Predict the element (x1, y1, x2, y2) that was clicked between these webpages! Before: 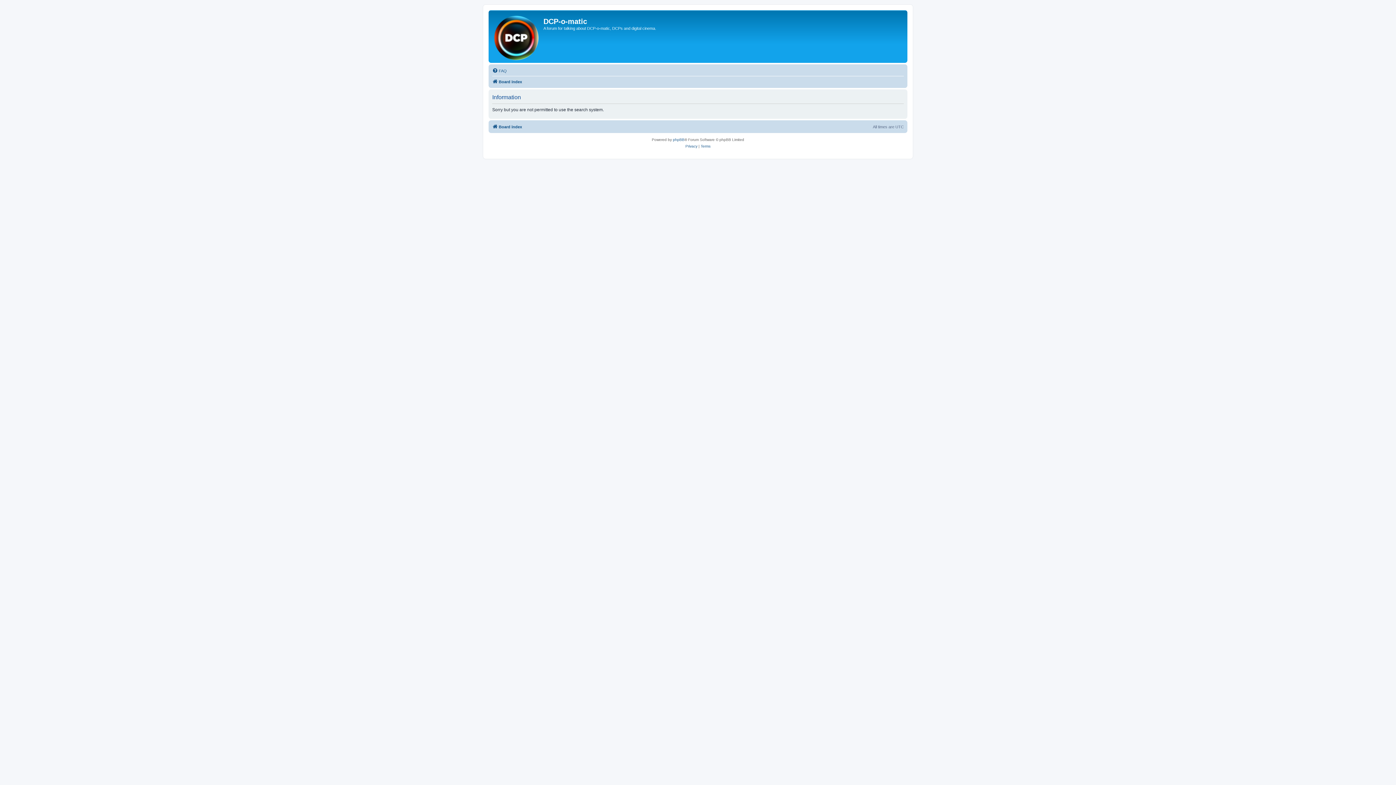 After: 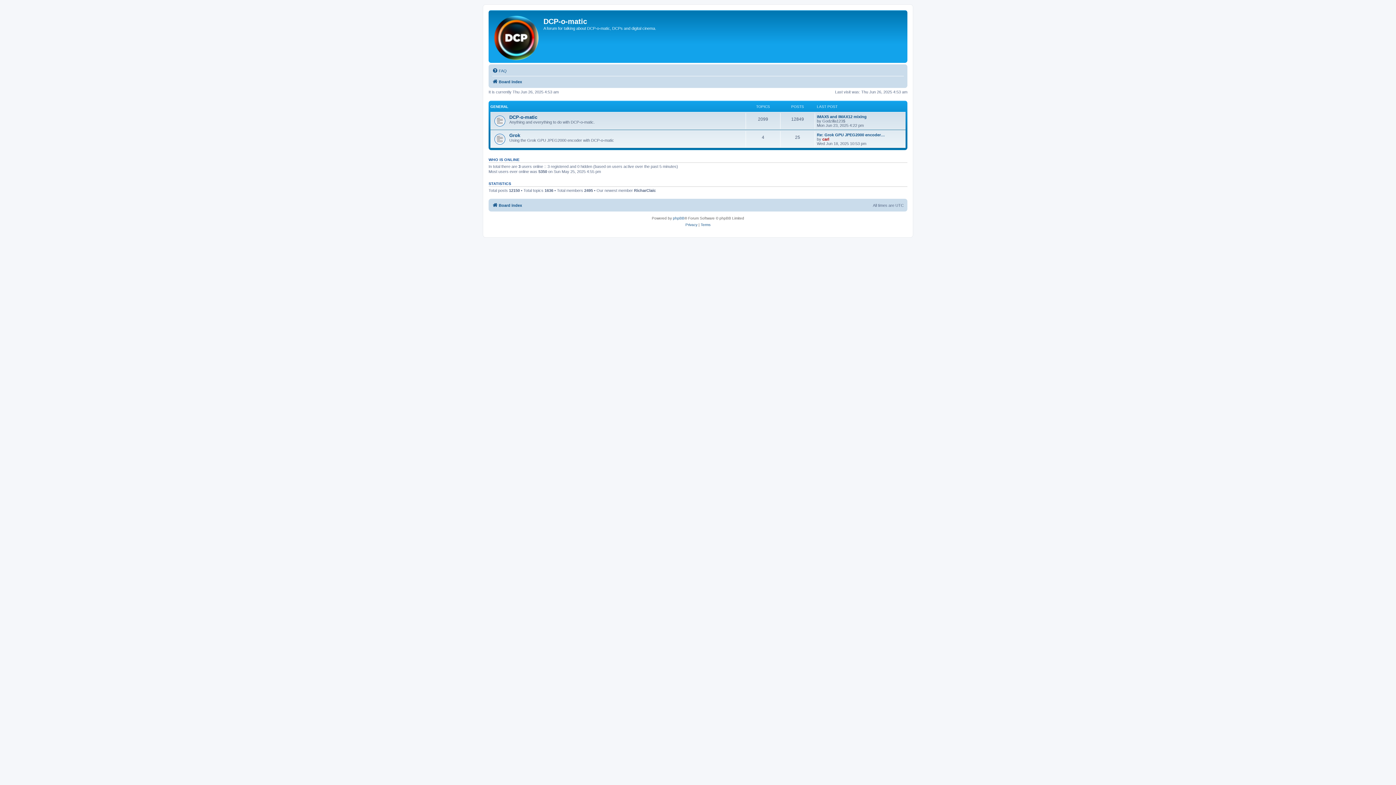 Action: label: Board index bbox: (492, 122, 522, 131)